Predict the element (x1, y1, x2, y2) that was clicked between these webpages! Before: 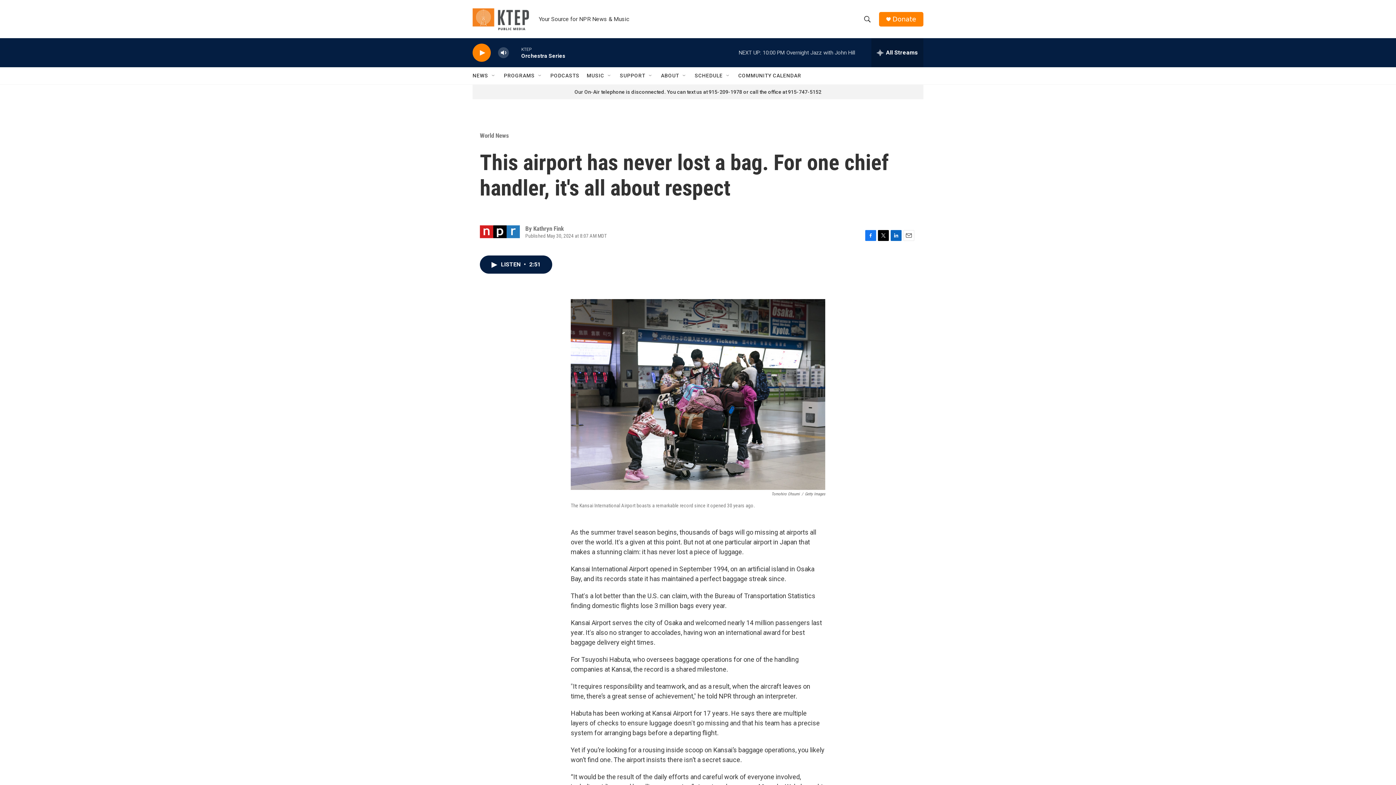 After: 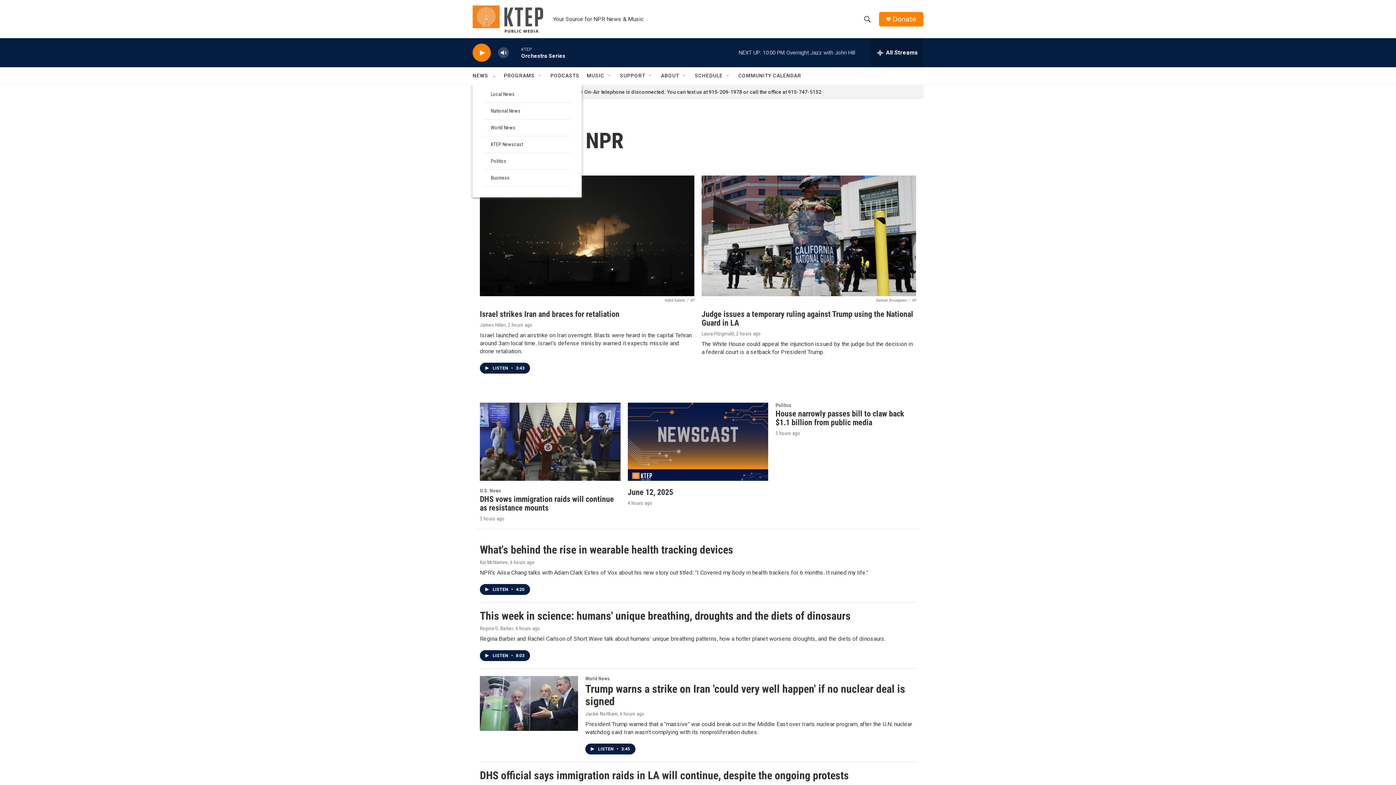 Action: label: NEWS bbox: (472, 67, 488, 84)